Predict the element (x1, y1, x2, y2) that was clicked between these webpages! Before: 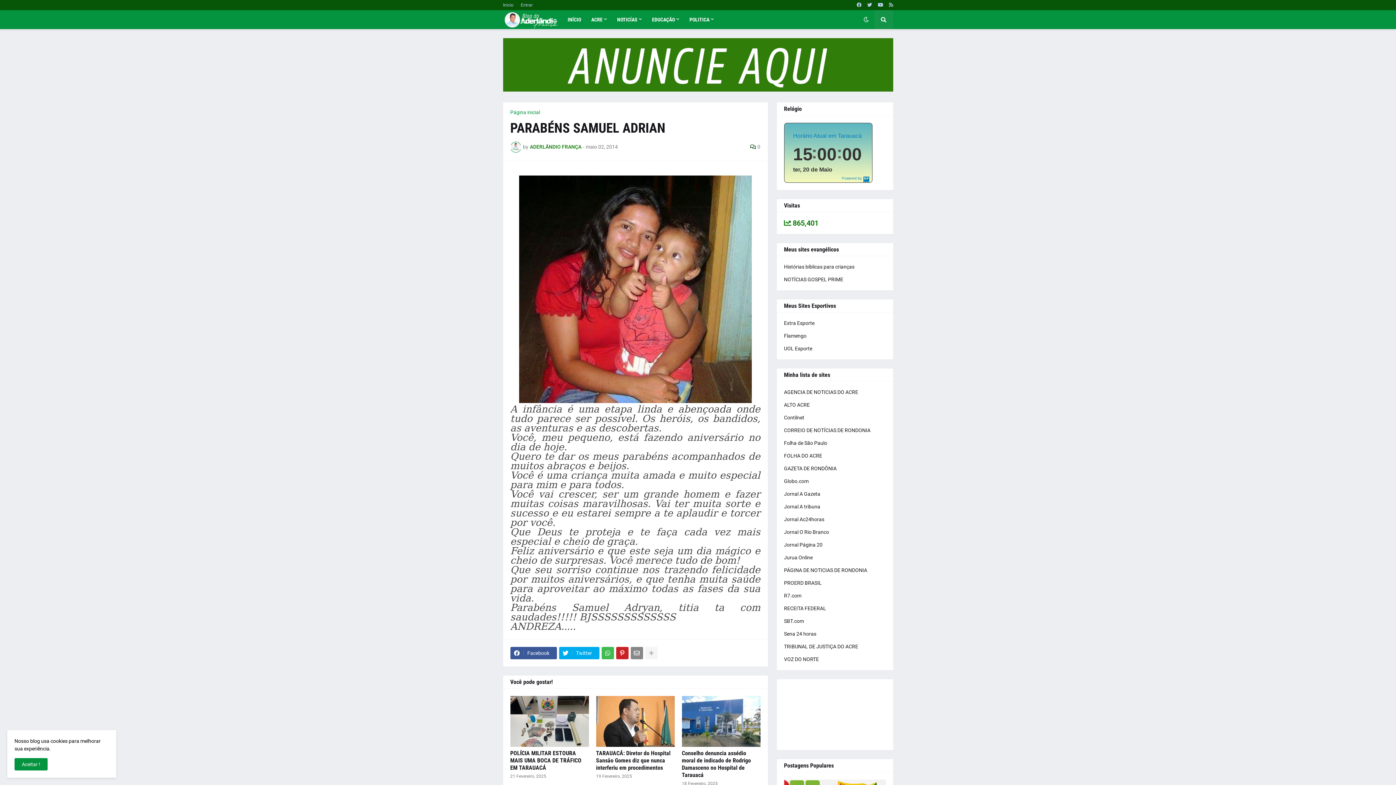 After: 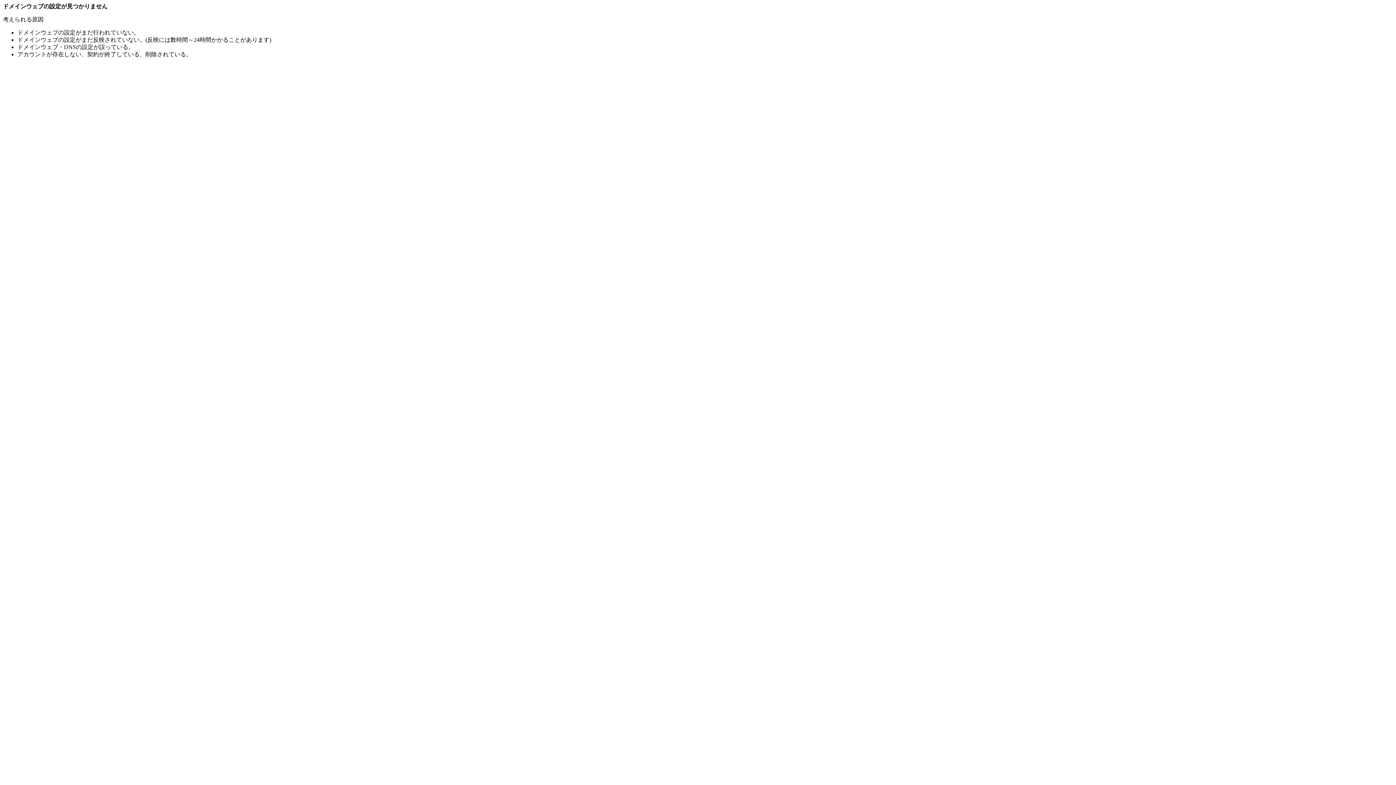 Action: label: CORREIO DE NOTÍCIAS DE RONDONIA bbox: (784, 424, 886, 436)